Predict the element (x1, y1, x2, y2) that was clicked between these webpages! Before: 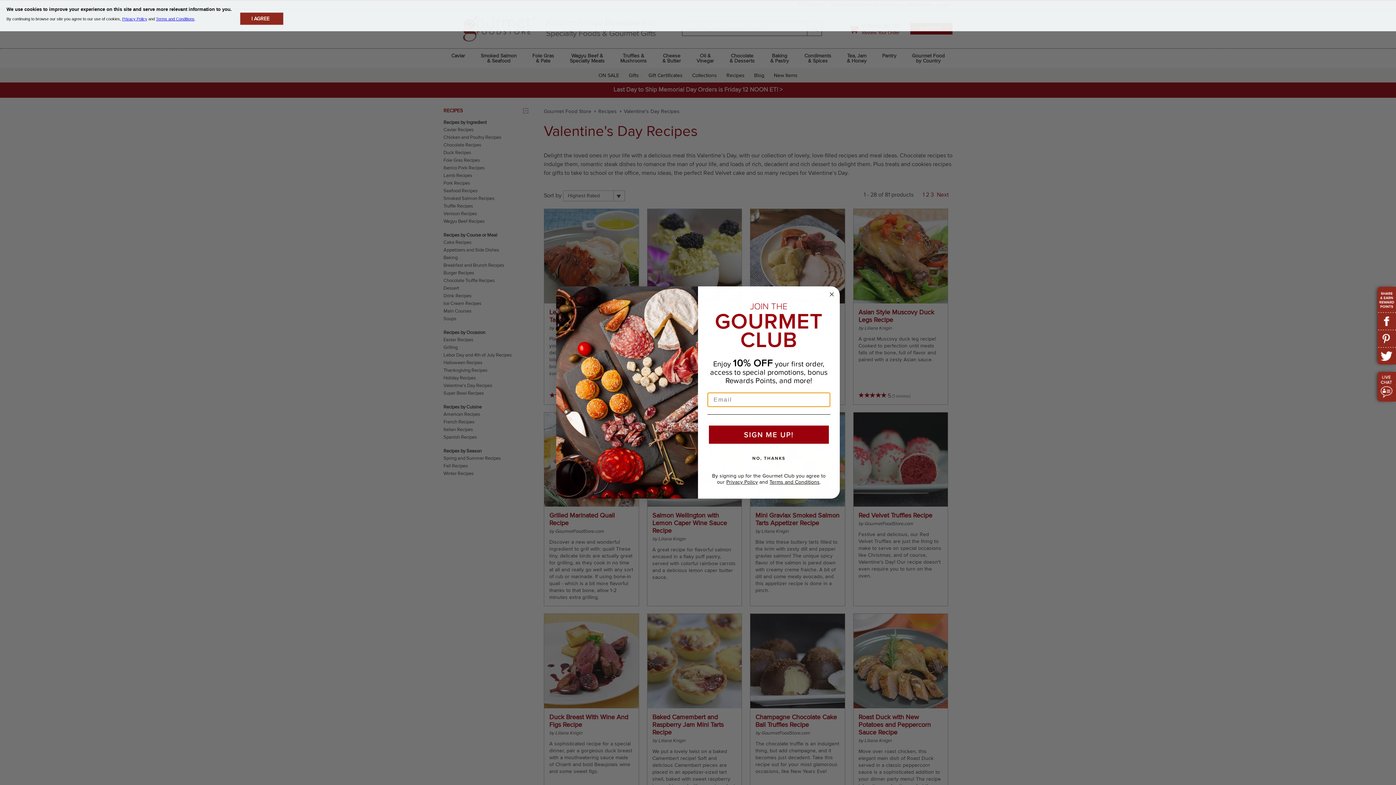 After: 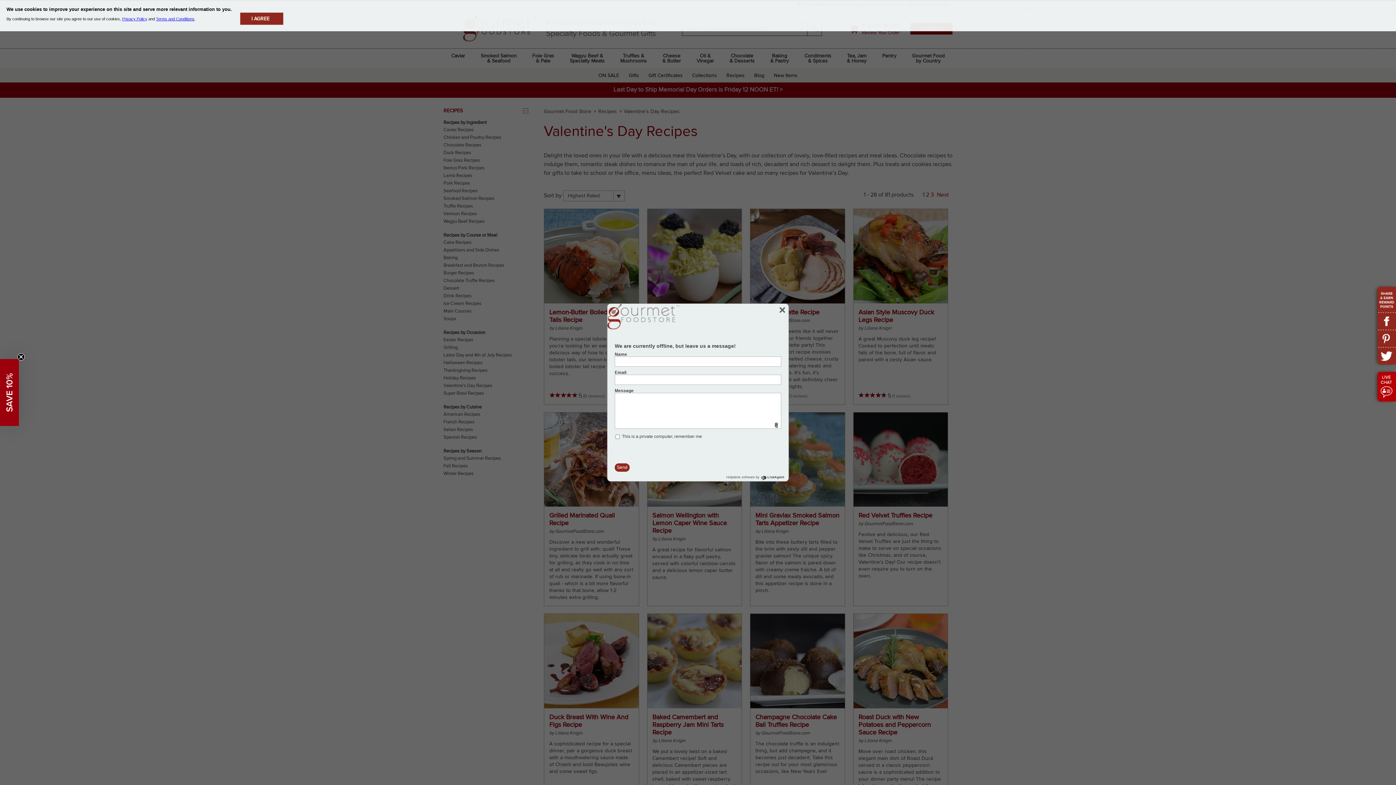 Action: bbox: (1377, 372, 1396, 401)